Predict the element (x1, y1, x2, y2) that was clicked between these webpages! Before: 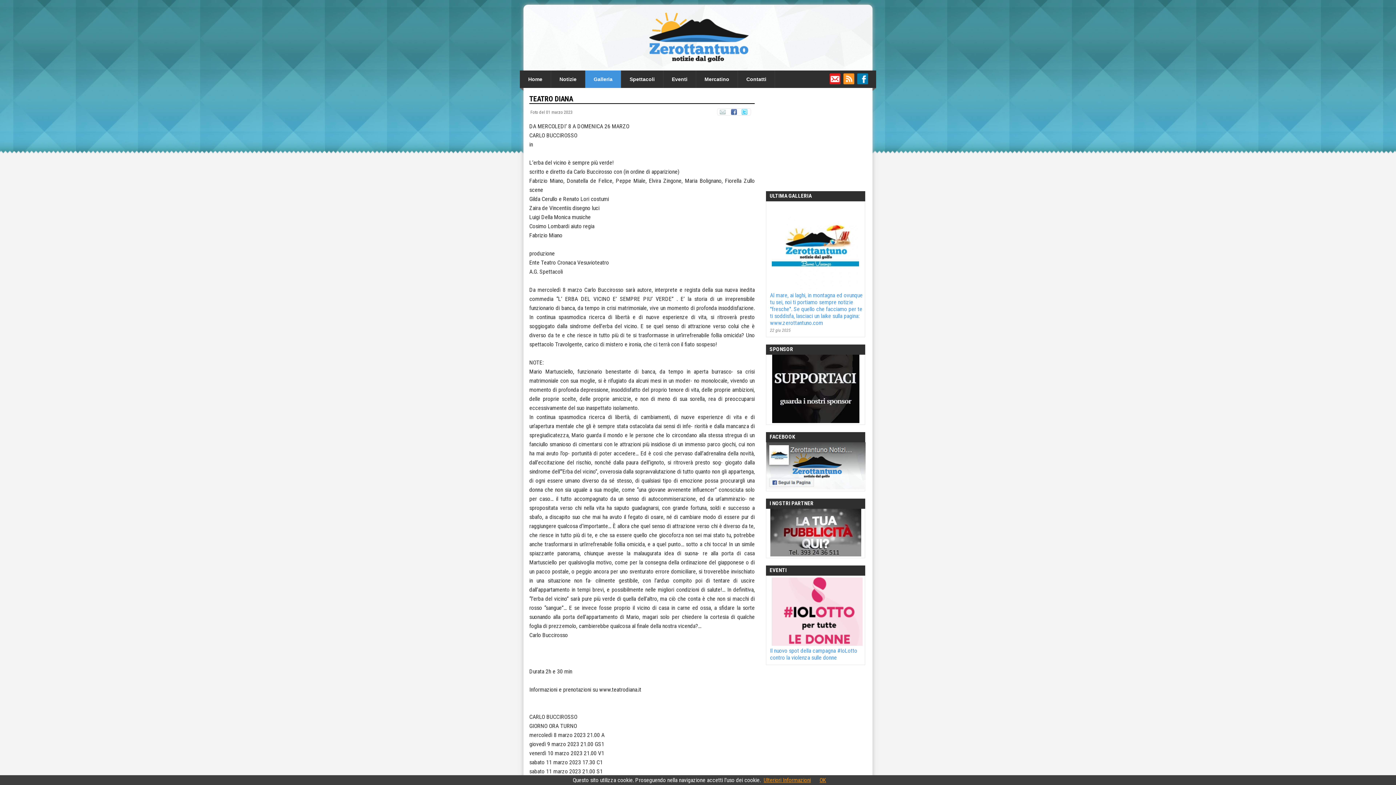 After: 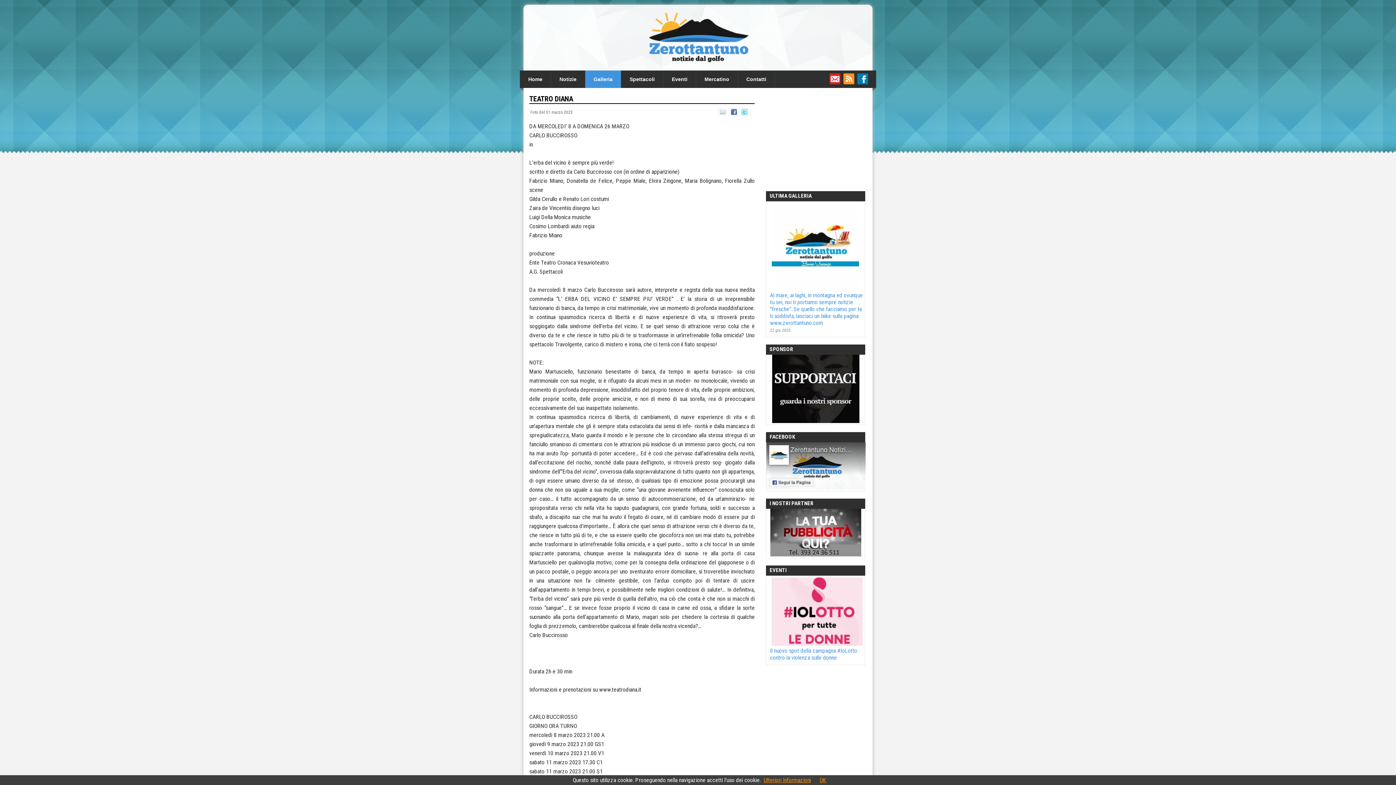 Action: bbox: (856, 78, 869, 86)